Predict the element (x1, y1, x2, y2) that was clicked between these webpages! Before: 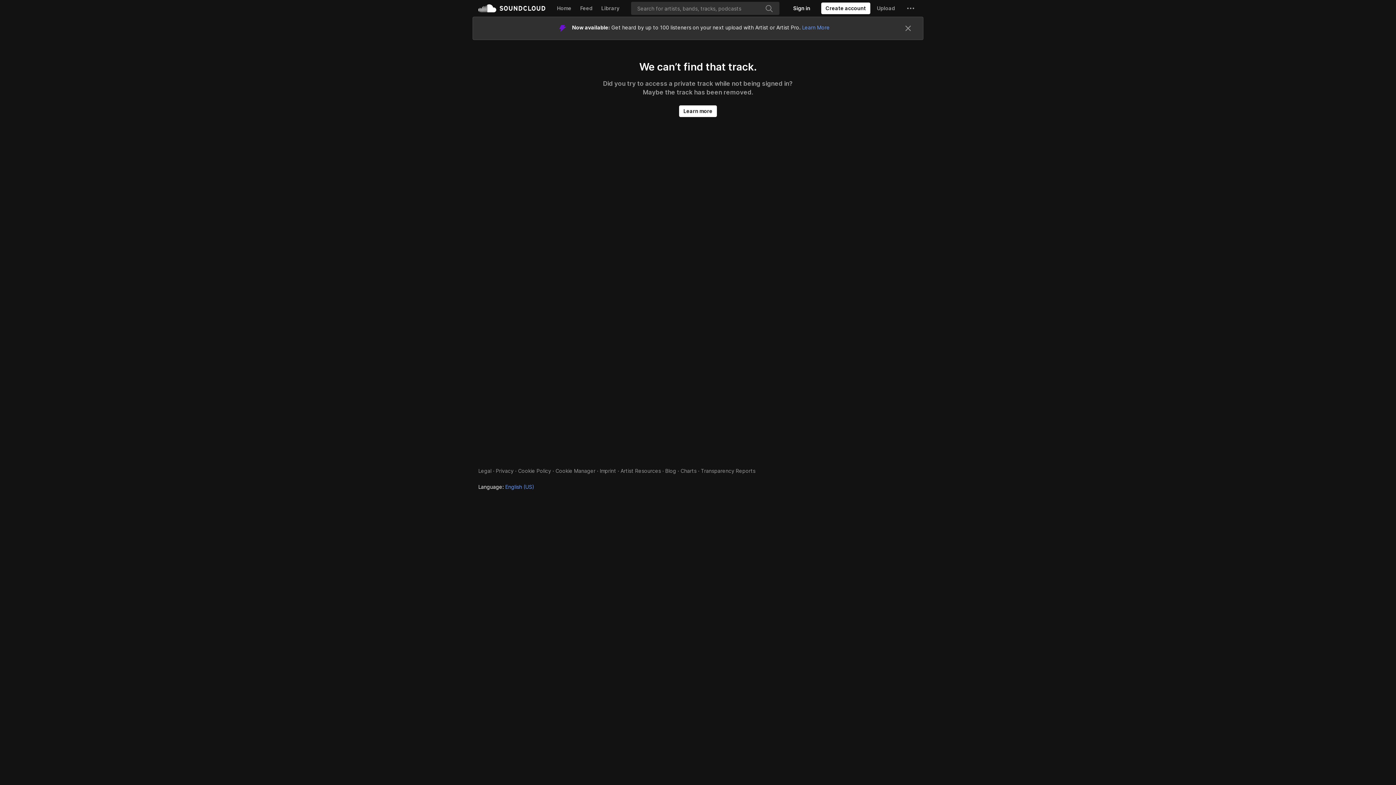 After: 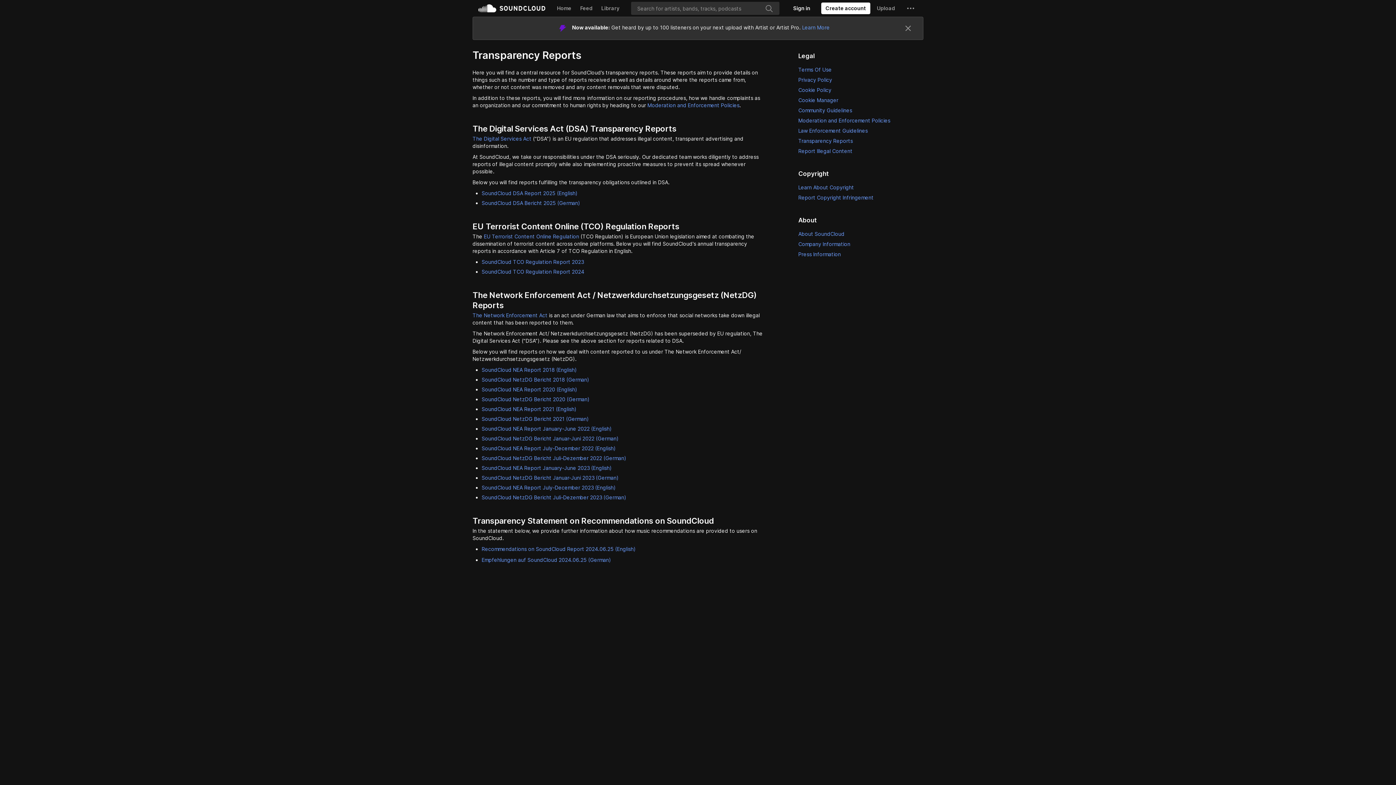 Action: label: Transparency Reports bbox: (701, 468, 755, 474)